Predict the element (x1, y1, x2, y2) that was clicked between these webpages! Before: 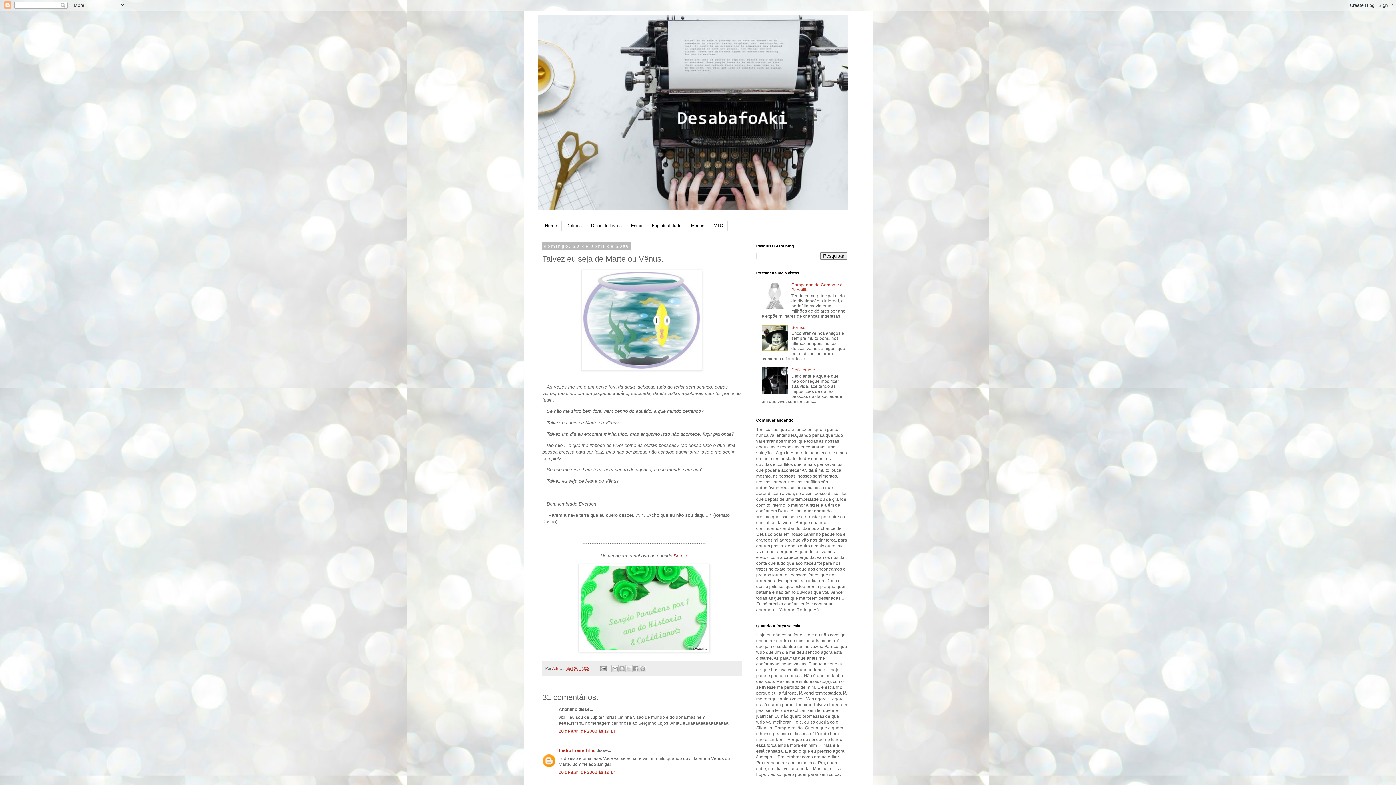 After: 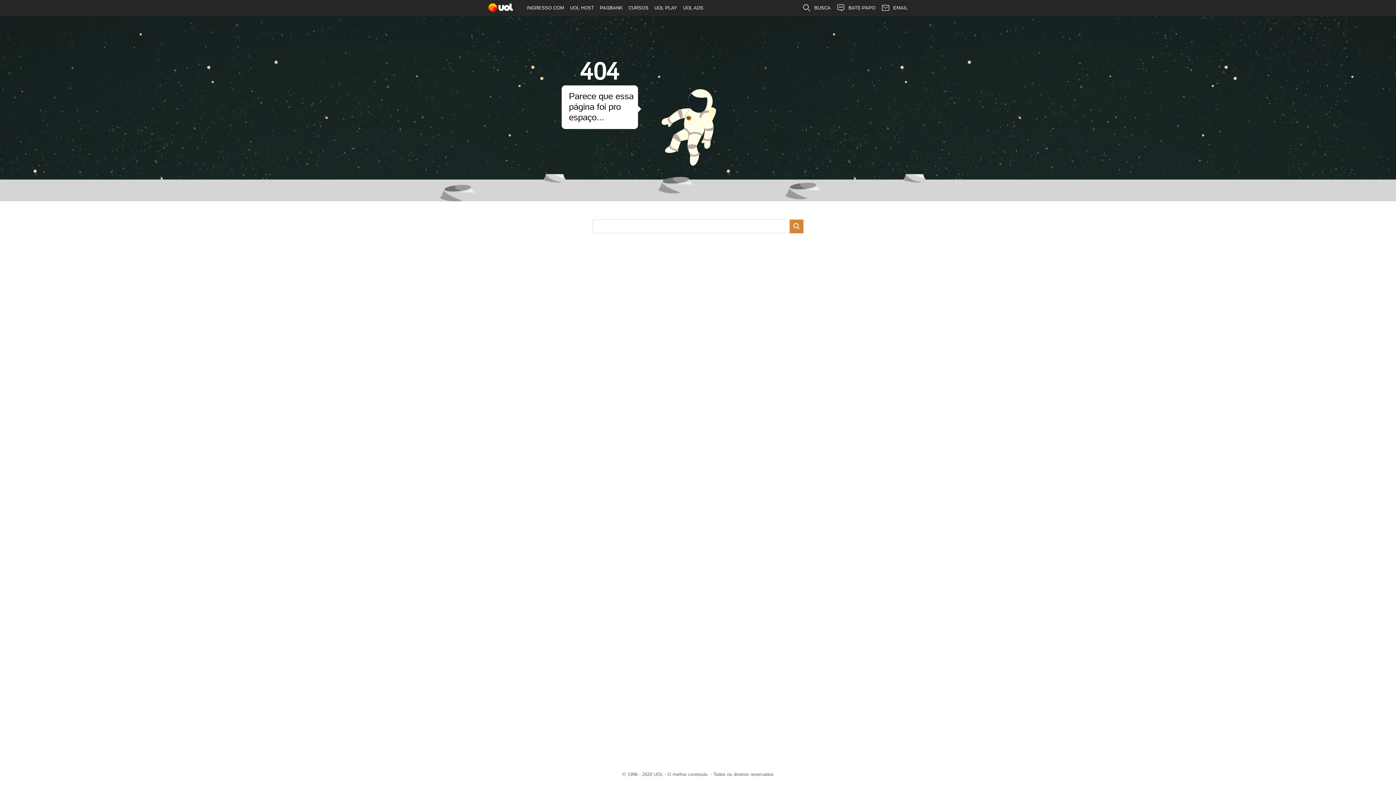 Action: bbox: (673, 553, 687, 558) label: Sergio